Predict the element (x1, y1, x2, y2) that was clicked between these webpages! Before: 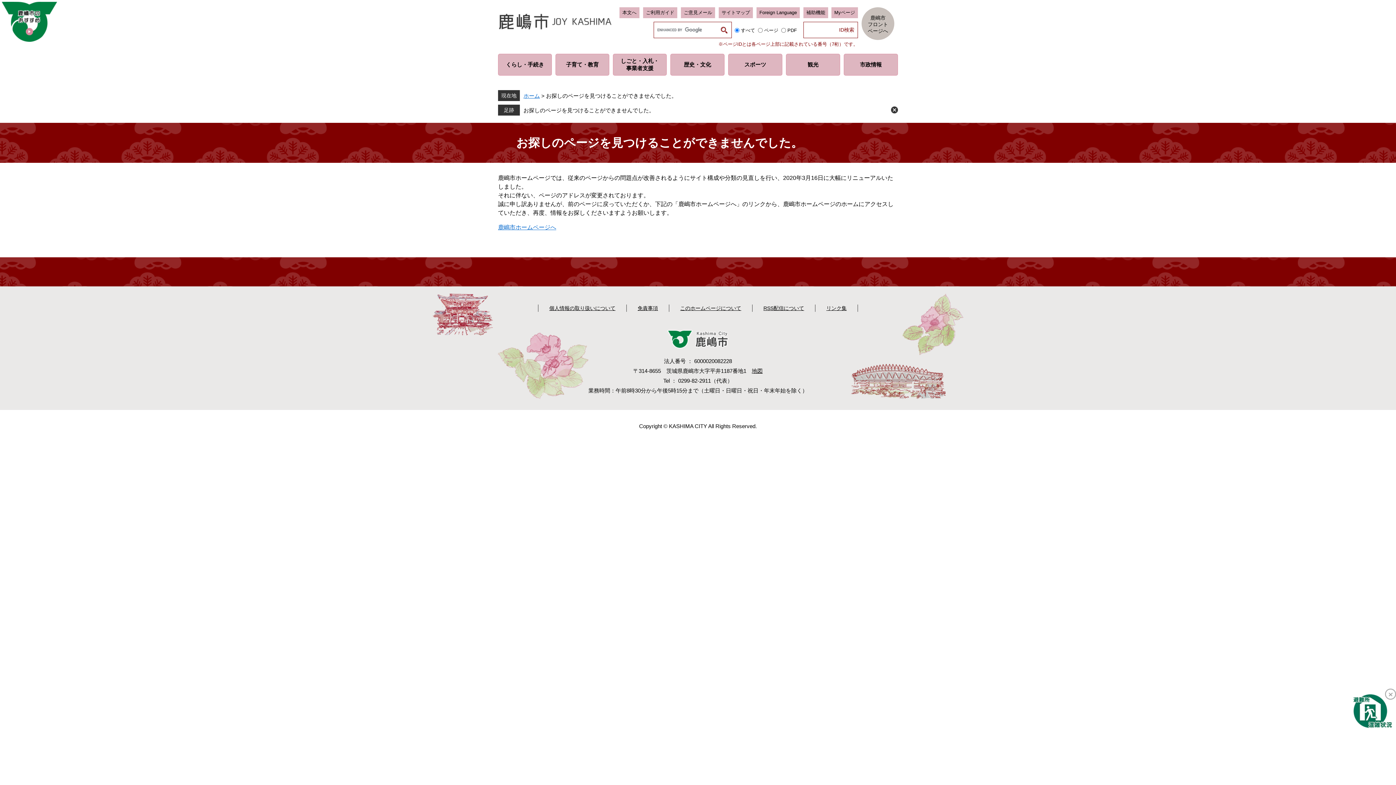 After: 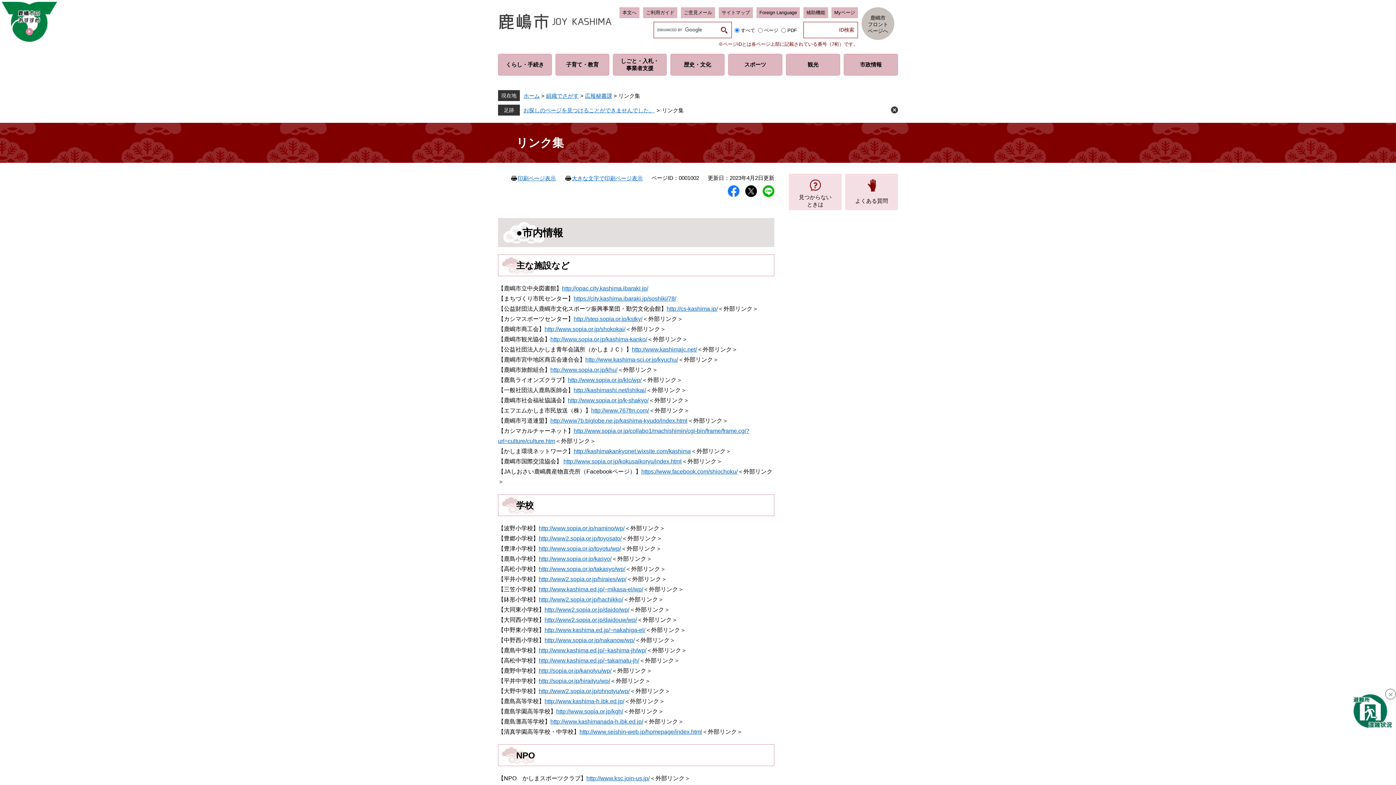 Action: label: リンク集 bbox: (826, 305, 846, 311)